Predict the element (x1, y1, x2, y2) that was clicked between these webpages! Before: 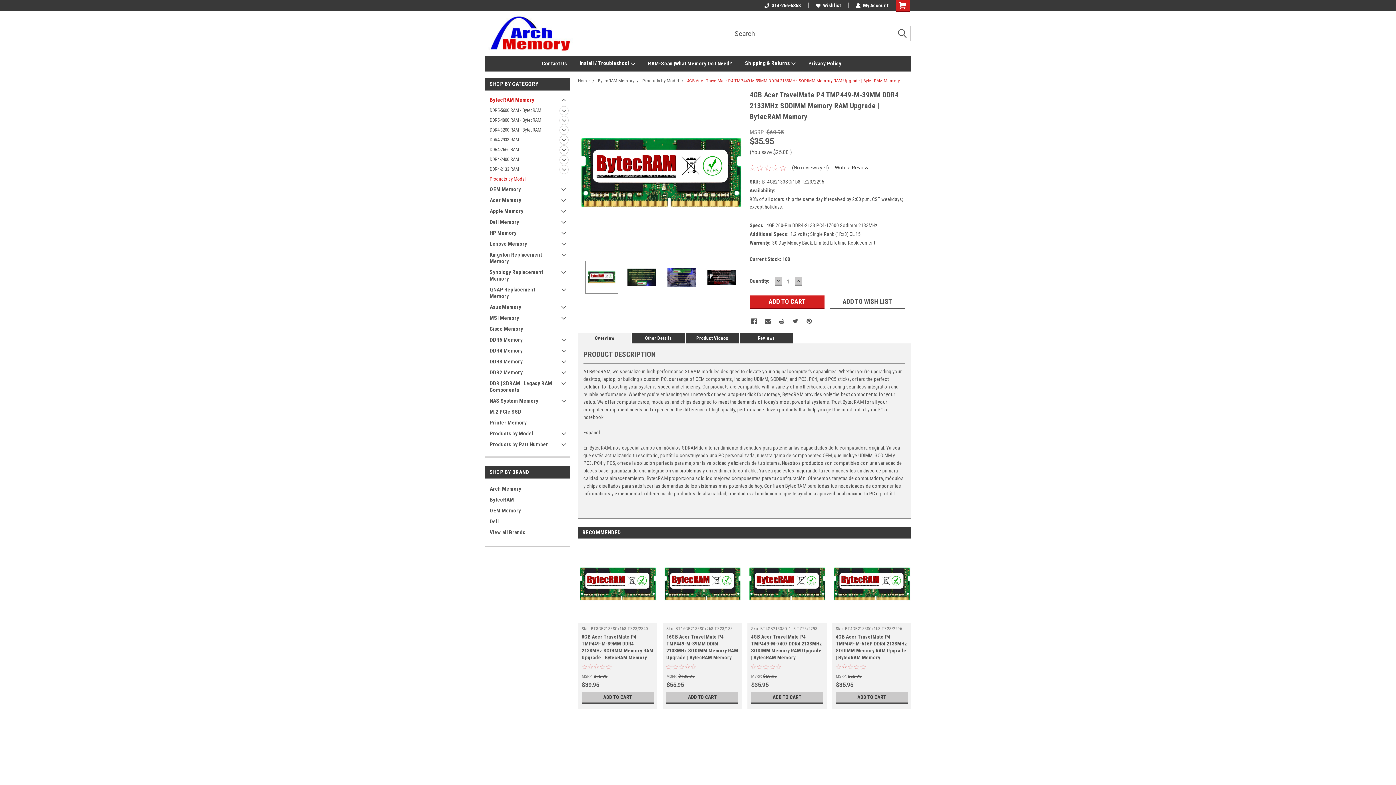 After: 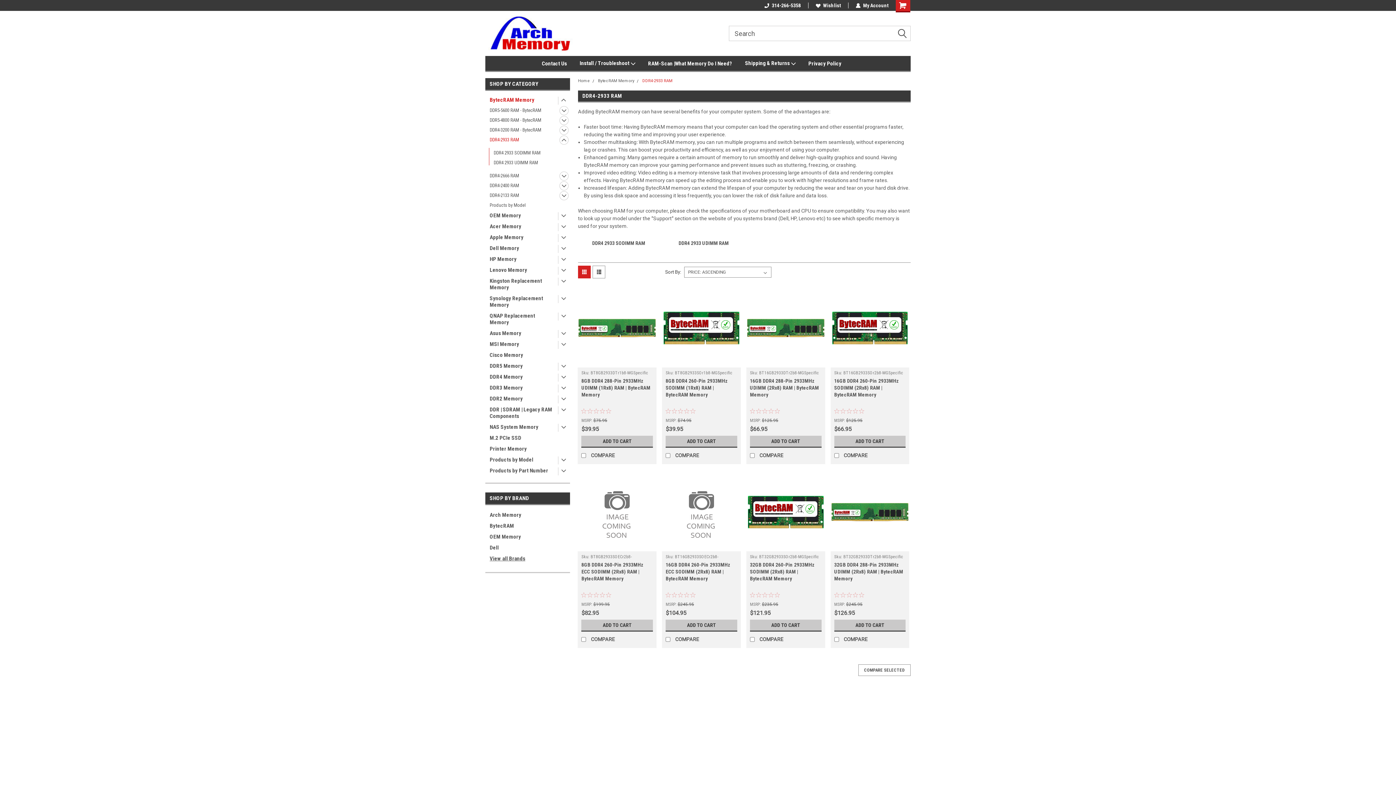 Action: label: DDR4-2933 RAM bbox: (485, 134, 556, 144)